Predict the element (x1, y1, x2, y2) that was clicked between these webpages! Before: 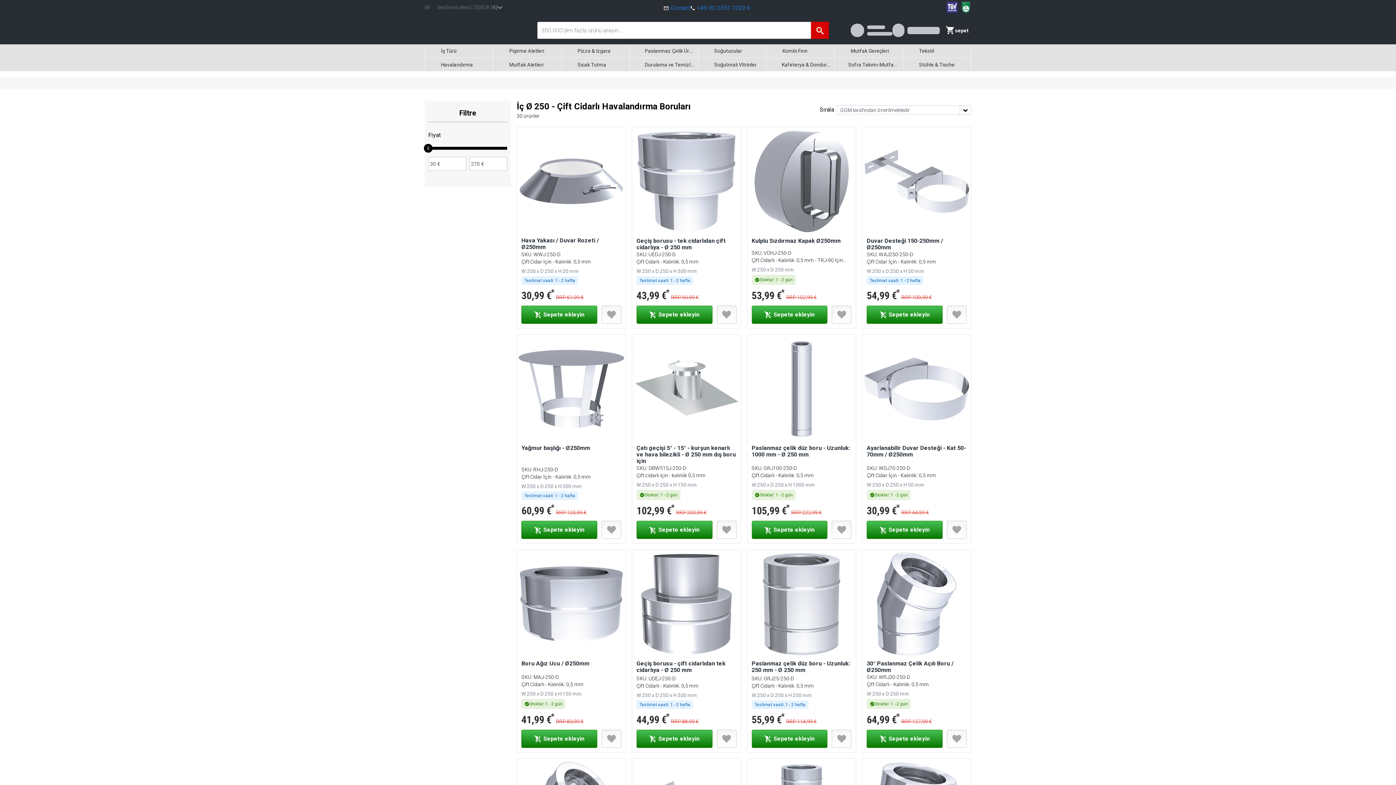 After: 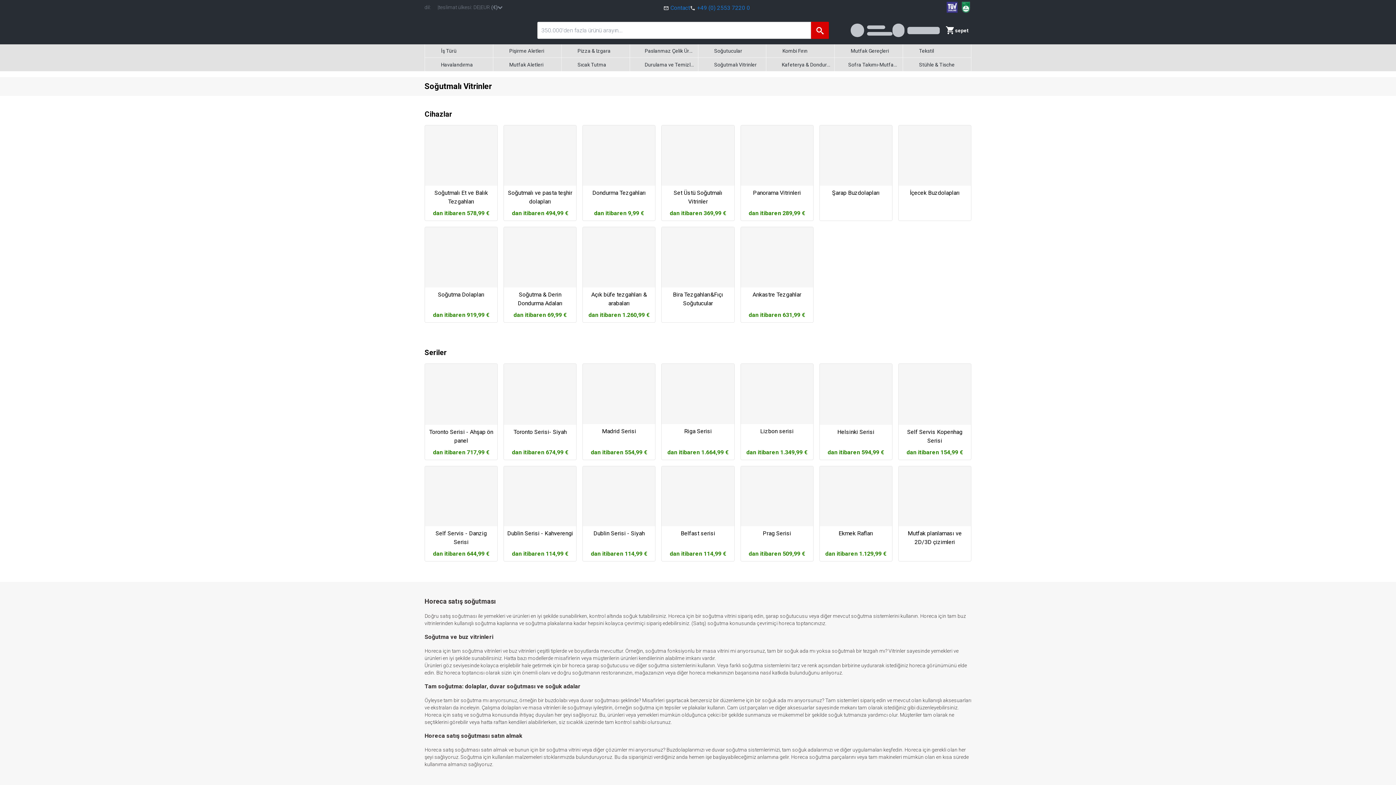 Action: label: Soğutmalı Vitrinler bbox: (698, 57, 766, 71)